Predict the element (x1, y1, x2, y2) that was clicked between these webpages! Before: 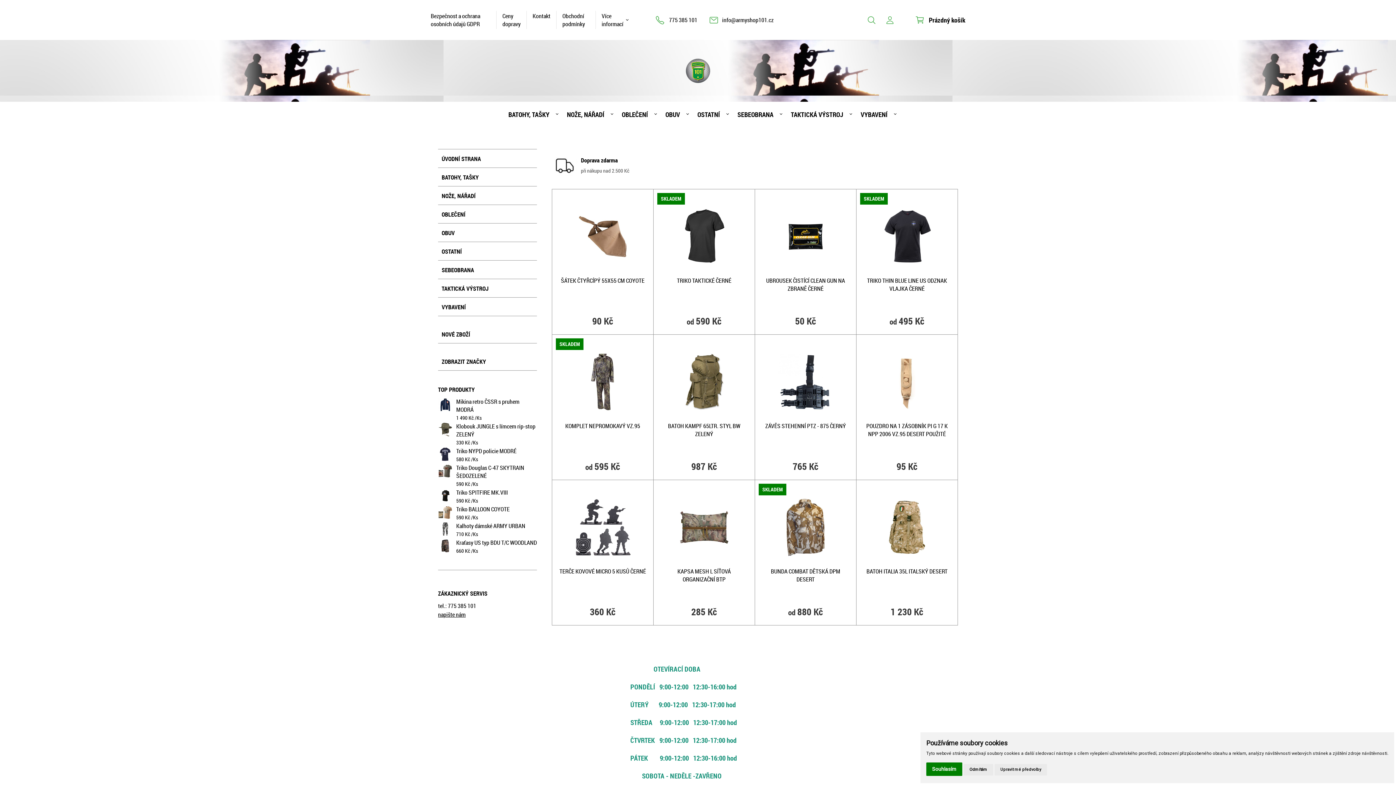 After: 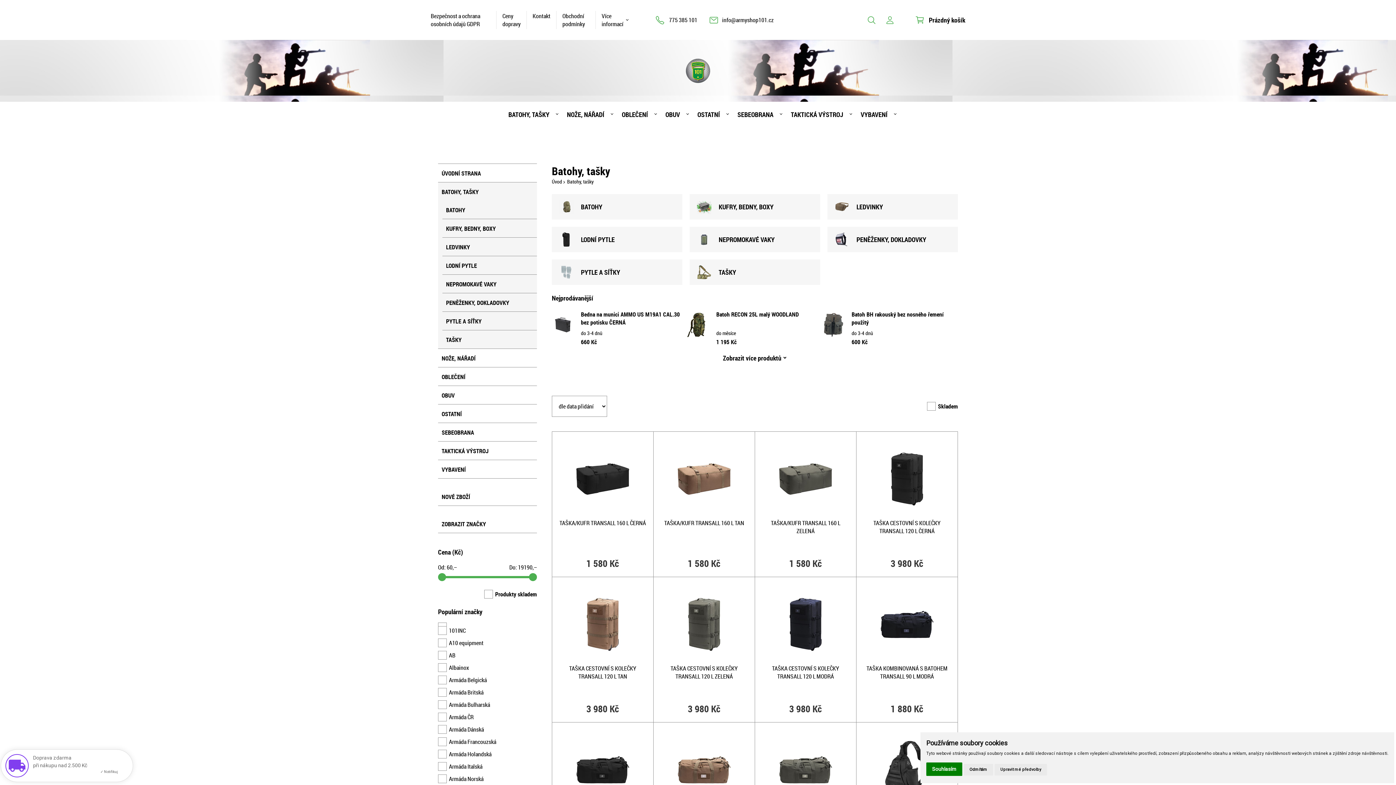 Action: label: BATOHY, TAŠKY bbox: (438, 170, 537, 188)